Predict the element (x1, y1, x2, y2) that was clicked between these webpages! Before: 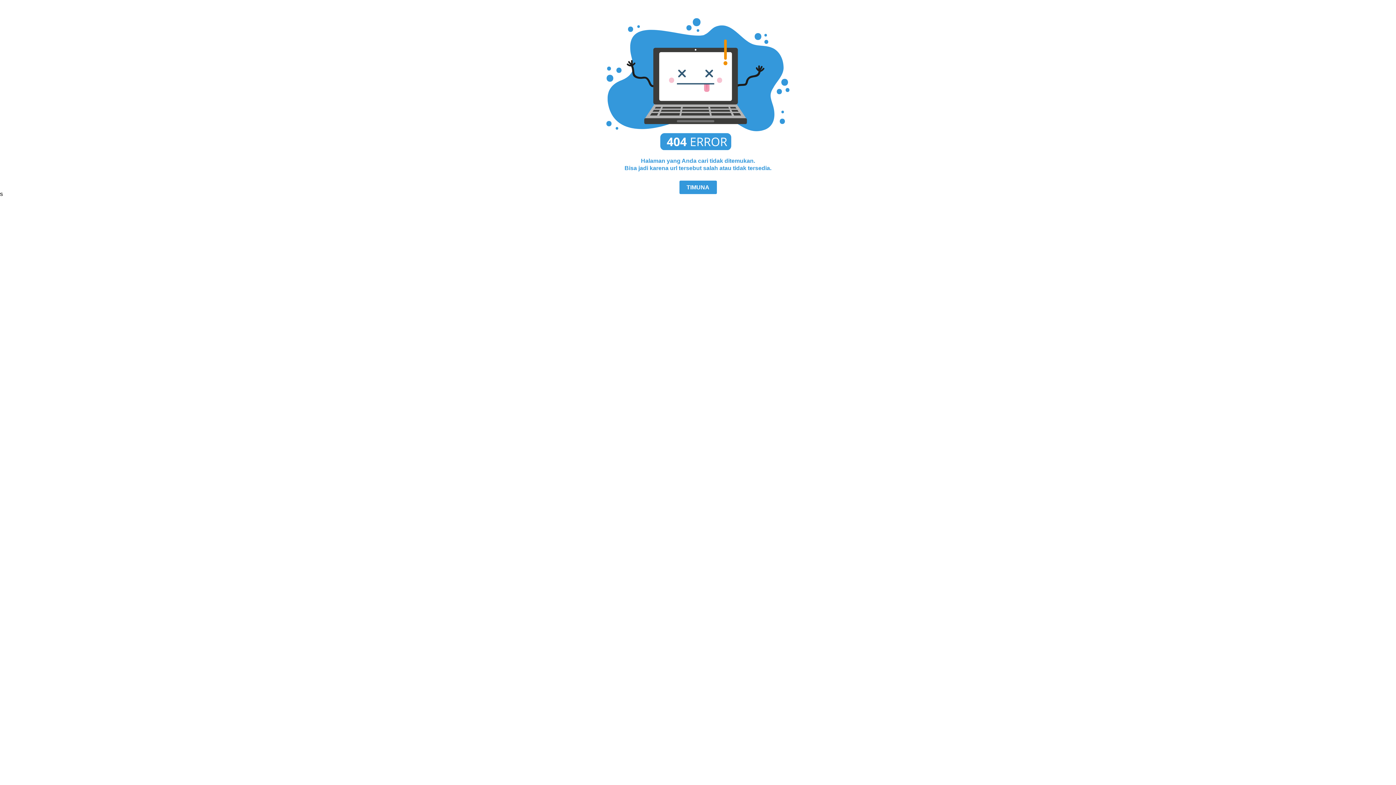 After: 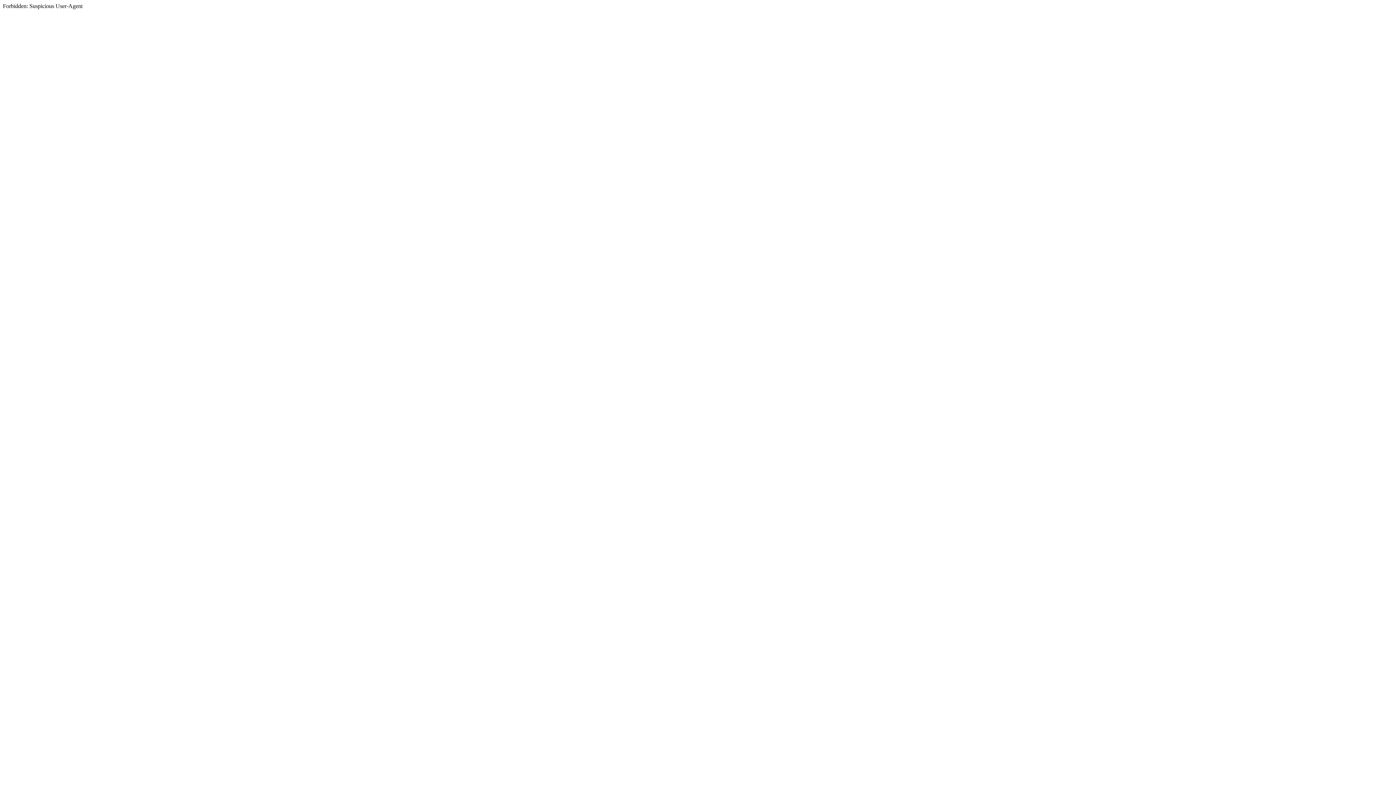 Action: label: TIMUNA bbox: (679, 180, 716, 194)